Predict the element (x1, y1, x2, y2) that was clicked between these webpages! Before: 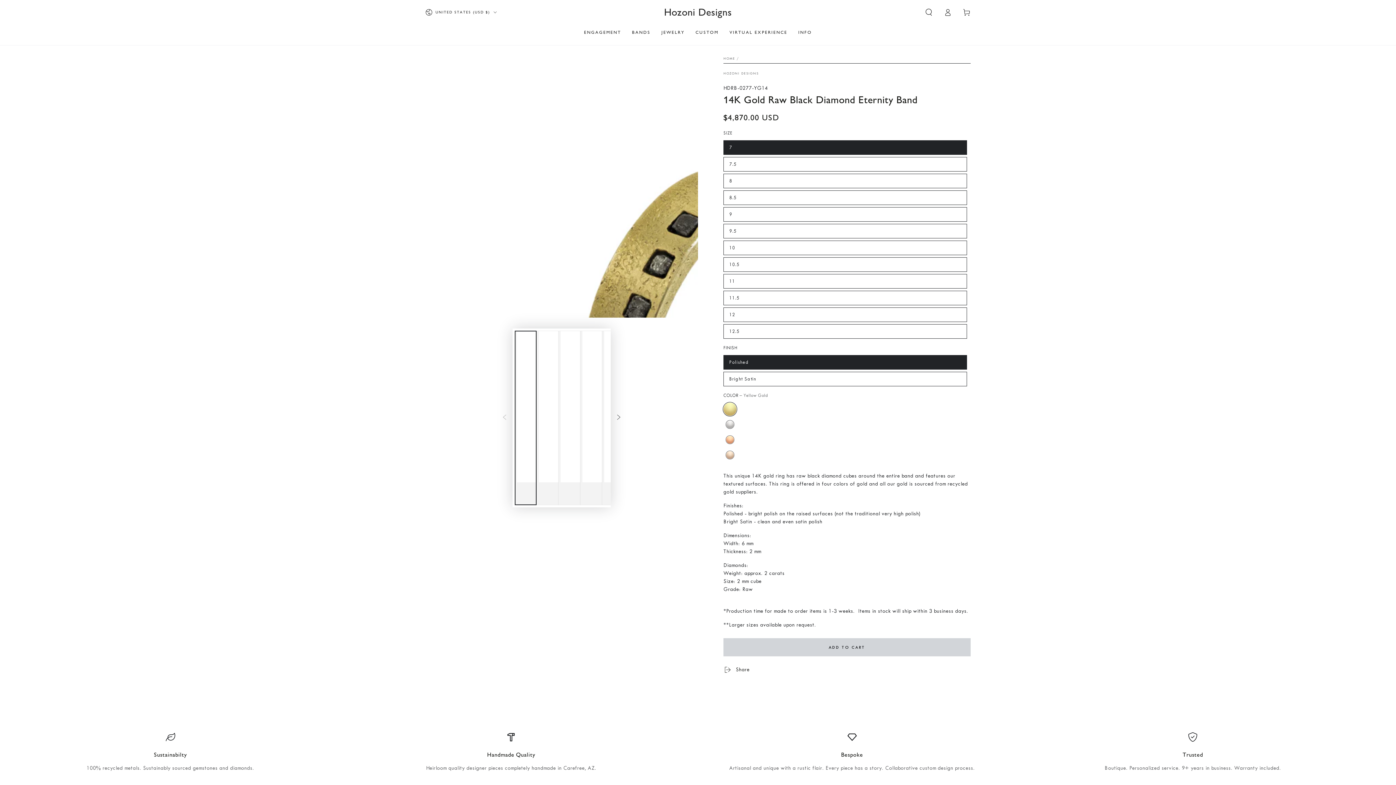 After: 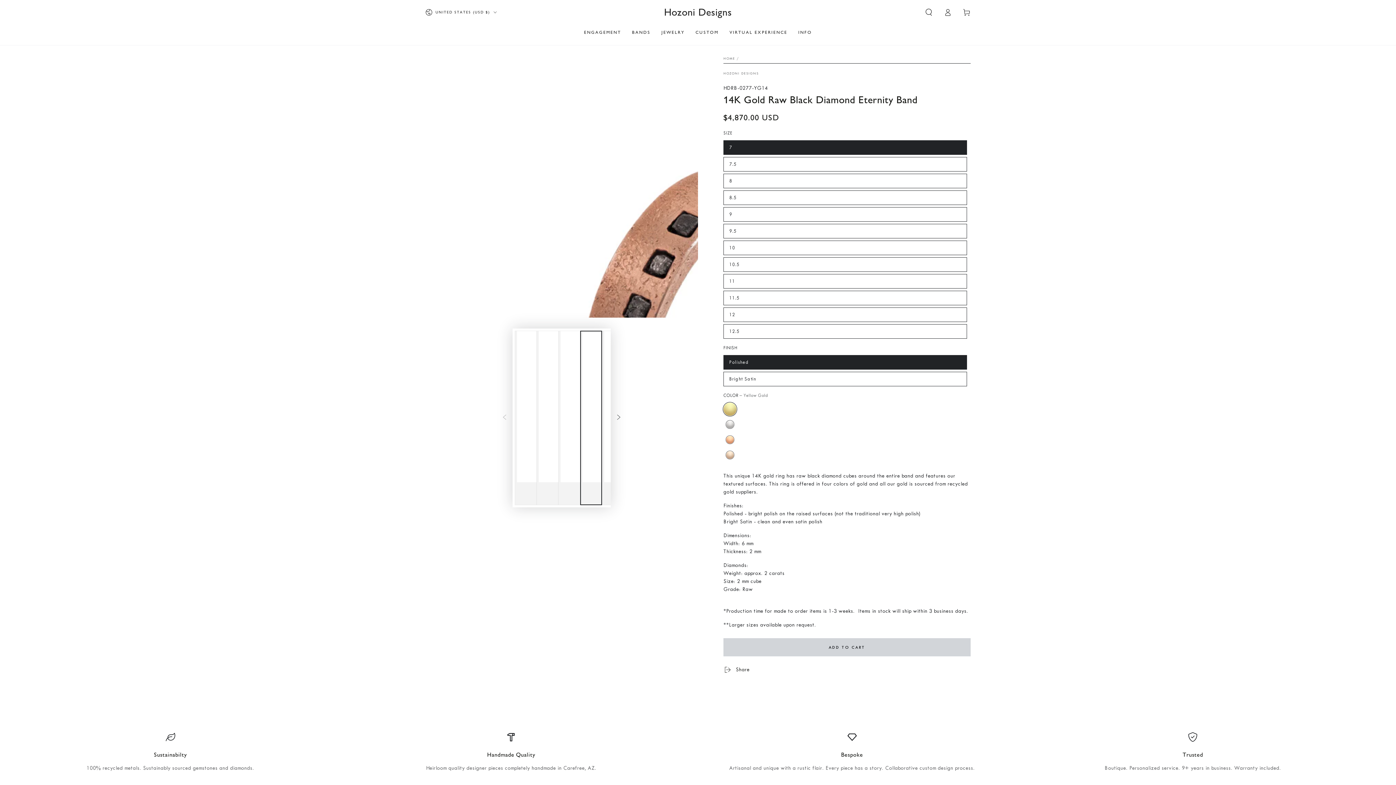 Action: bbox: (580, 330, 602, 505) label: Load image 4 in gallery view